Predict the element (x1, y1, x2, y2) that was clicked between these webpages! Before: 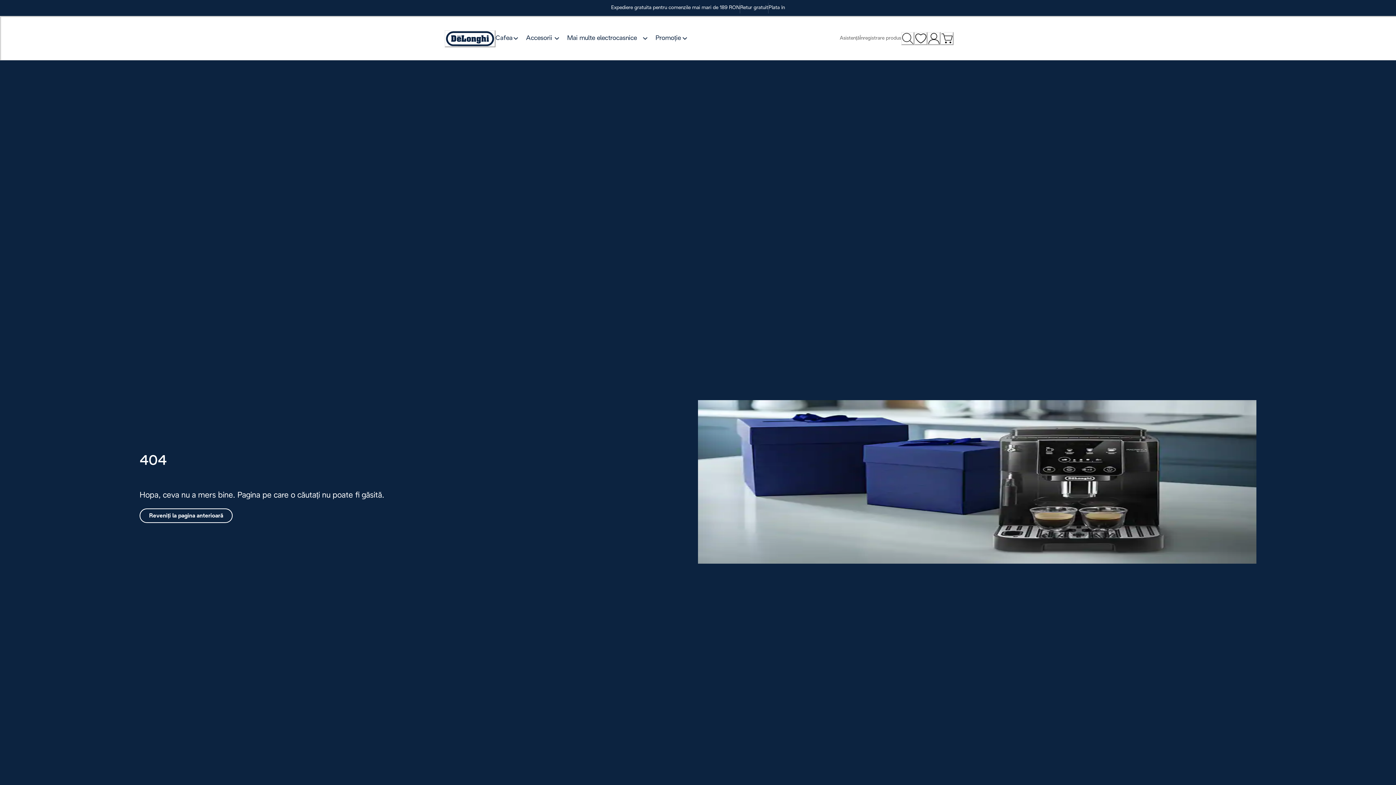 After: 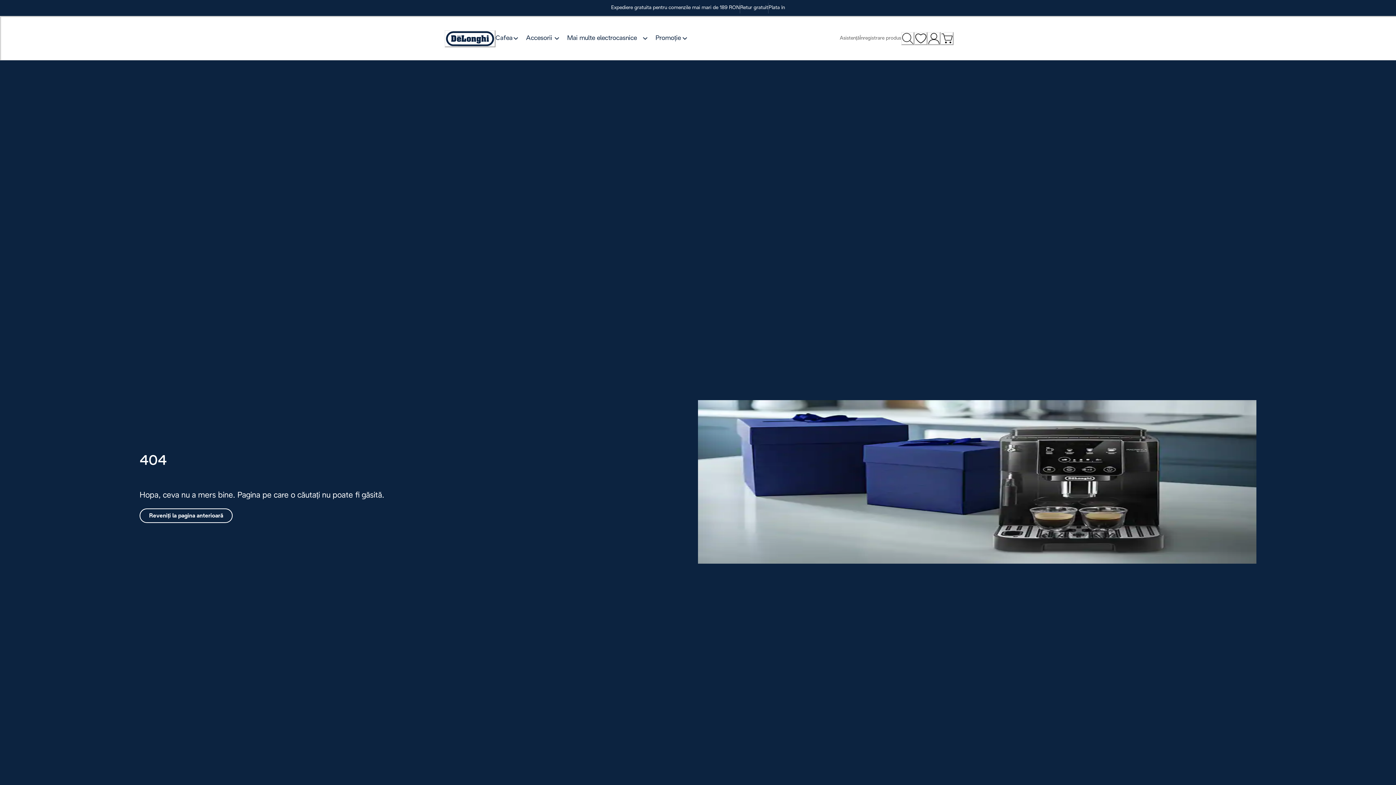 Action: label: Coșul meu, numărul de articole: 0 bbox: (940, 32, 953, 45)